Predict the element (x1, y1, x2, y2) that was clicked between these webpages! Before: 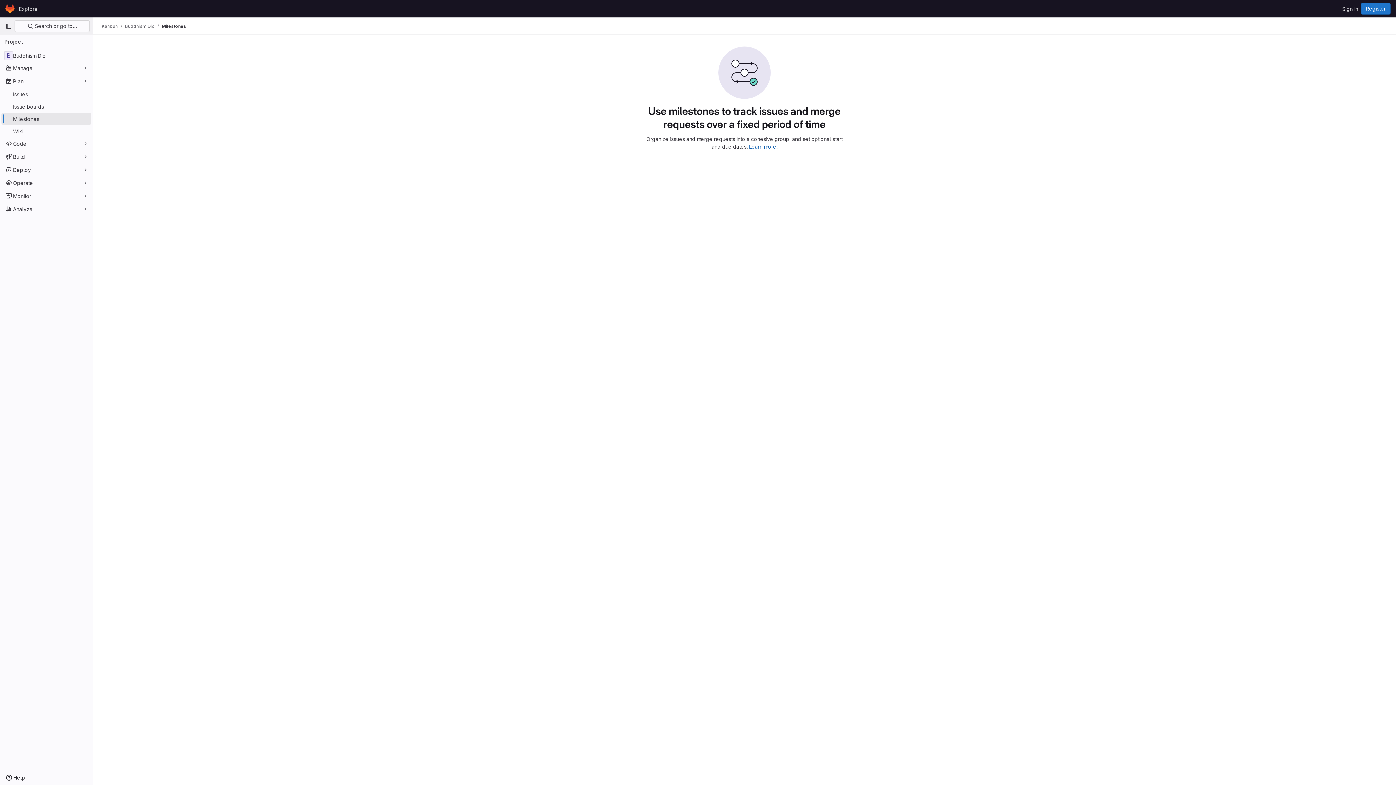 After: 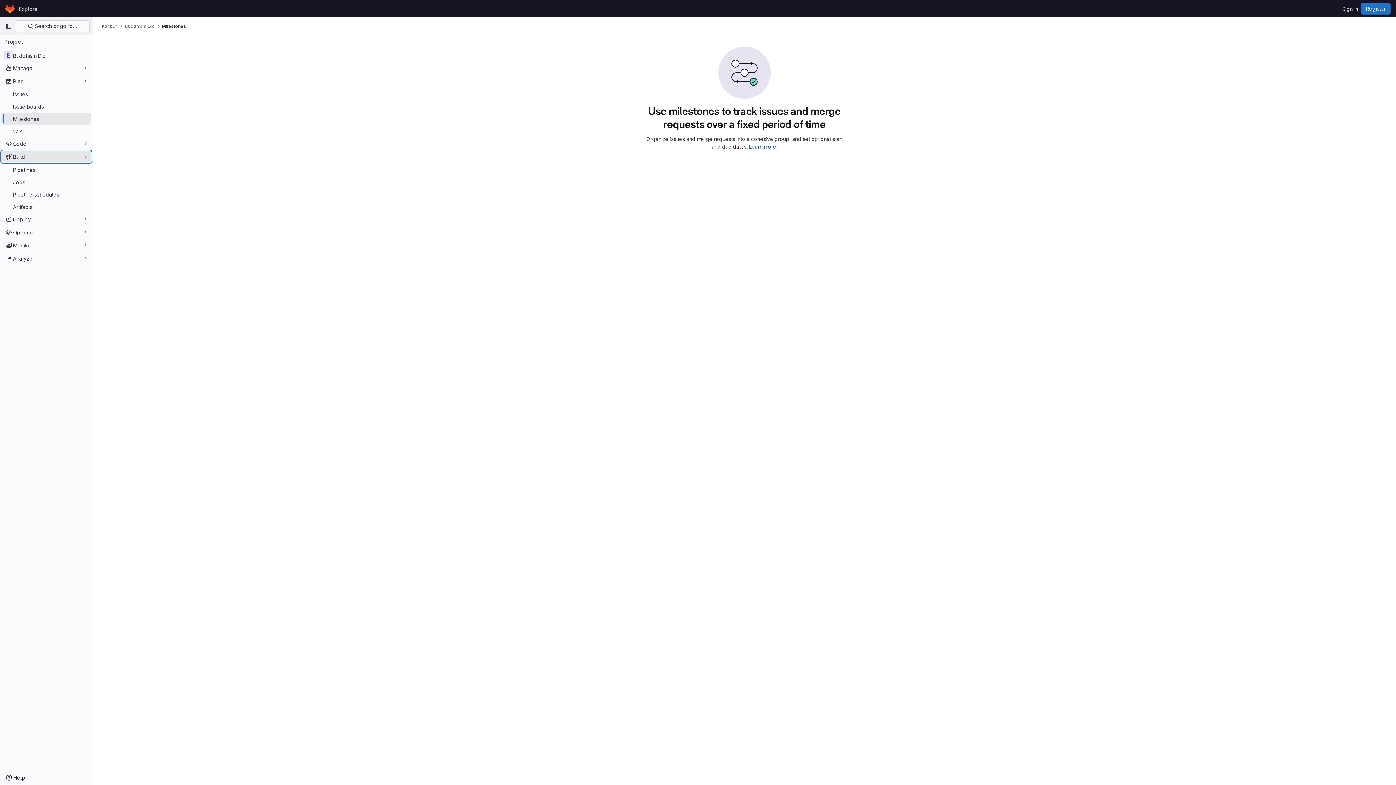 Action: bbox: (1, 150, 91, 162) label: Build